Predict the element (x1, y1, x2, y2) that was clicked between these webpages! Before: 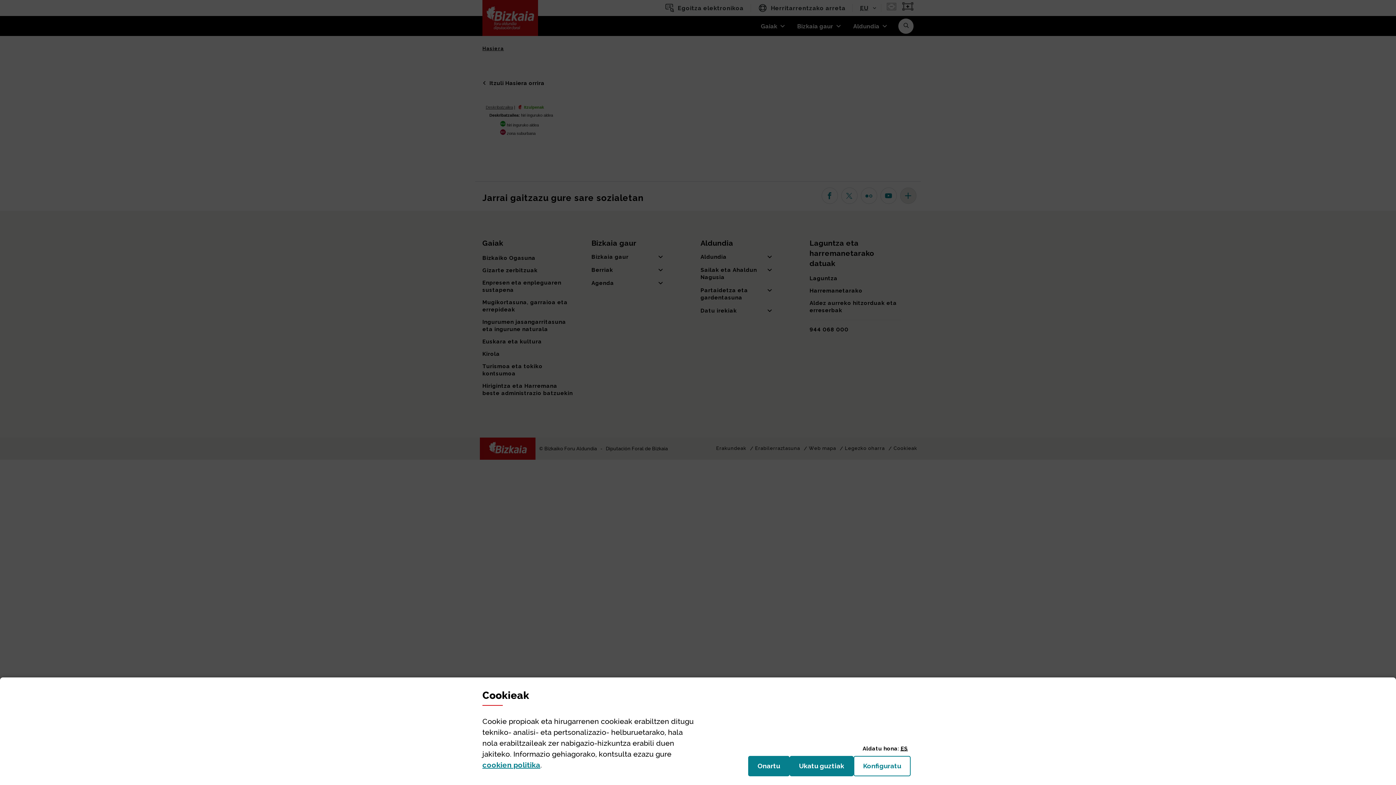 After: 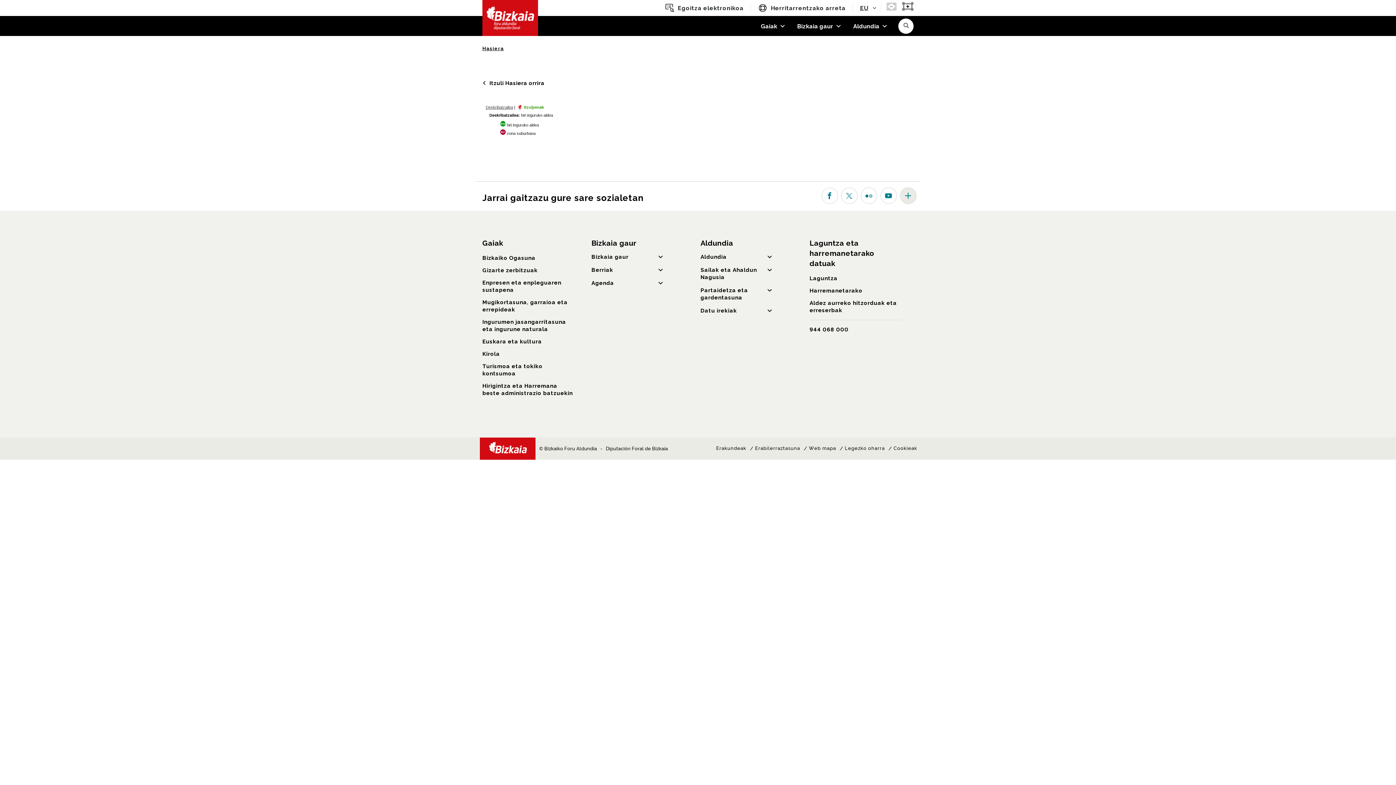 Action: label: Ukatu guztiak
(cookie) bbox: (789, 756, 853, 776)